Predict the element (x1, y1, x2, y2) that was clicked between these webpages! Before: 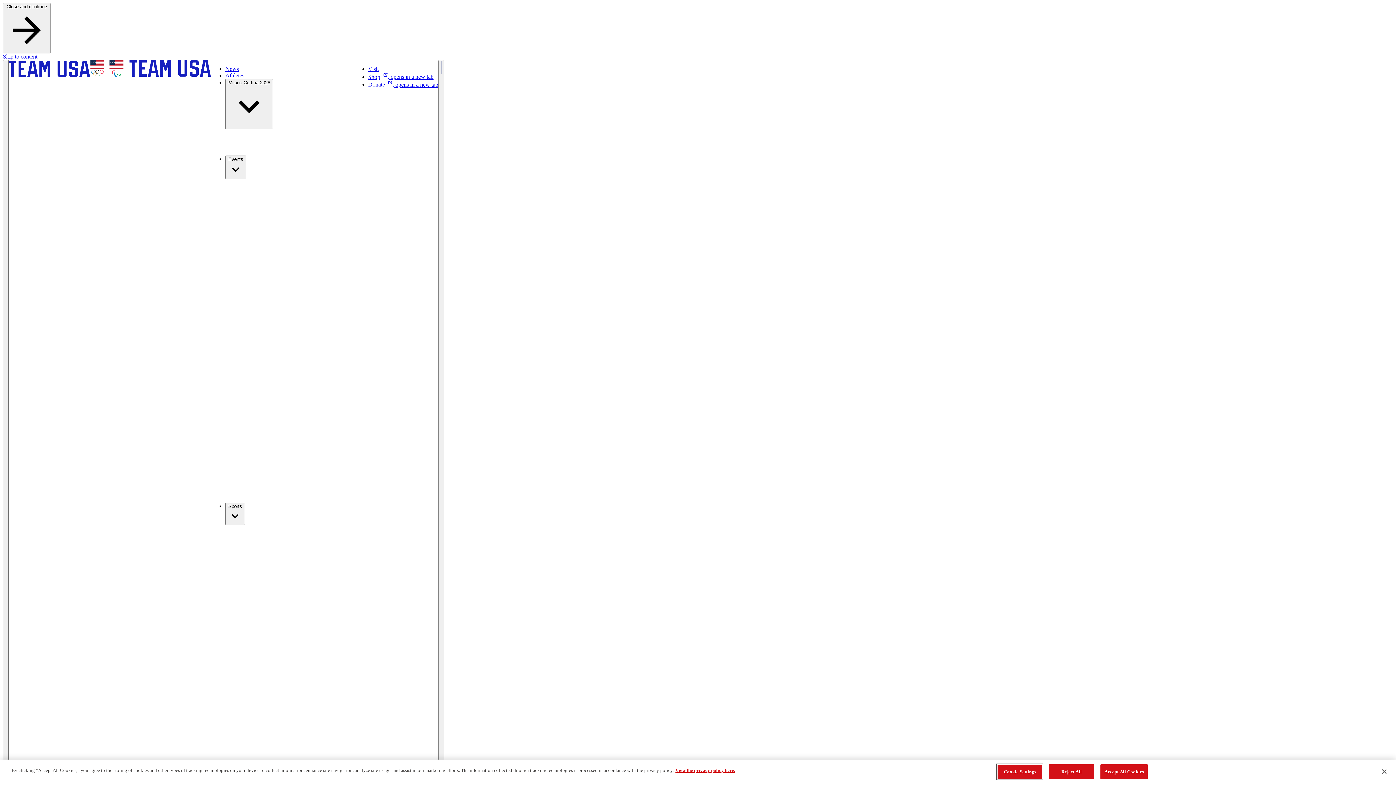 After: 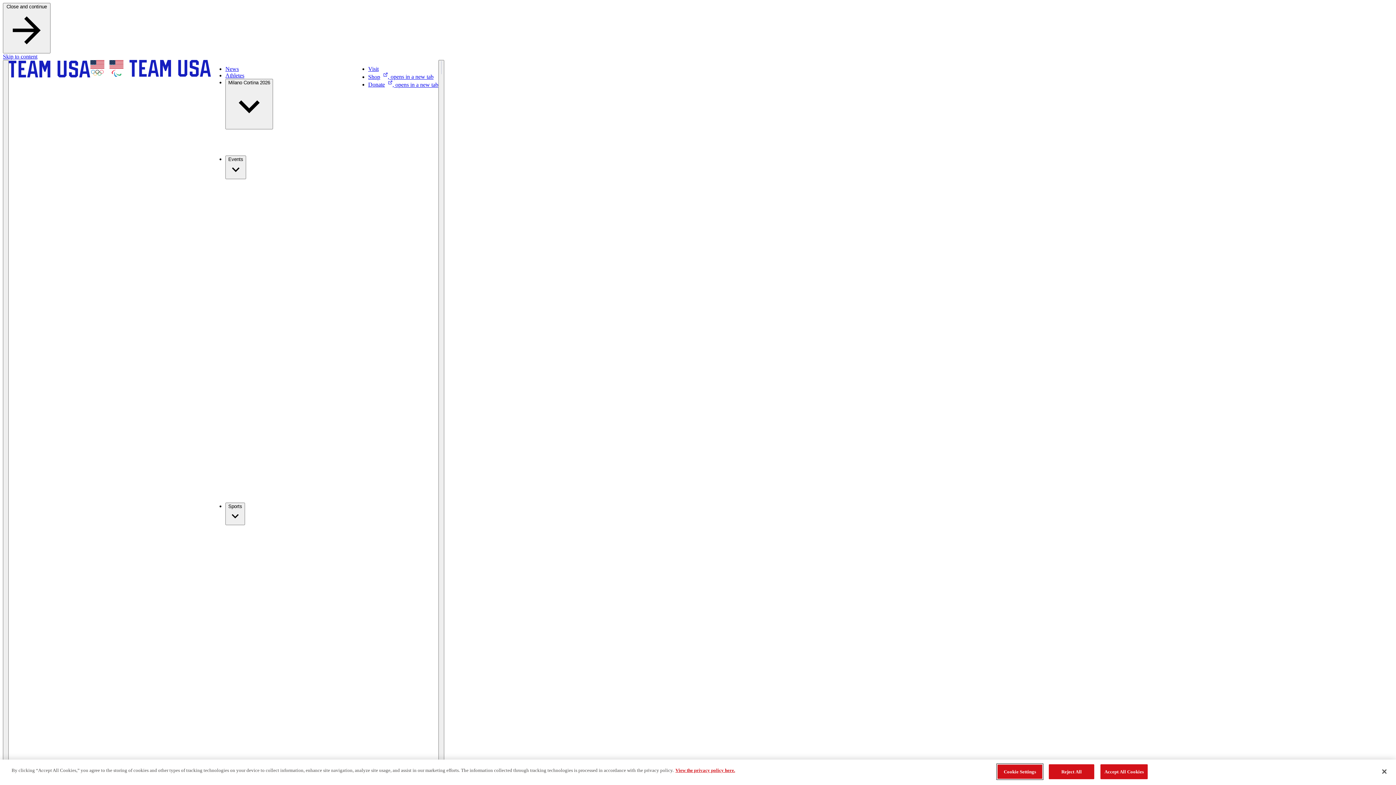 Action: bbox: (225, 65, 238, 72) label: News